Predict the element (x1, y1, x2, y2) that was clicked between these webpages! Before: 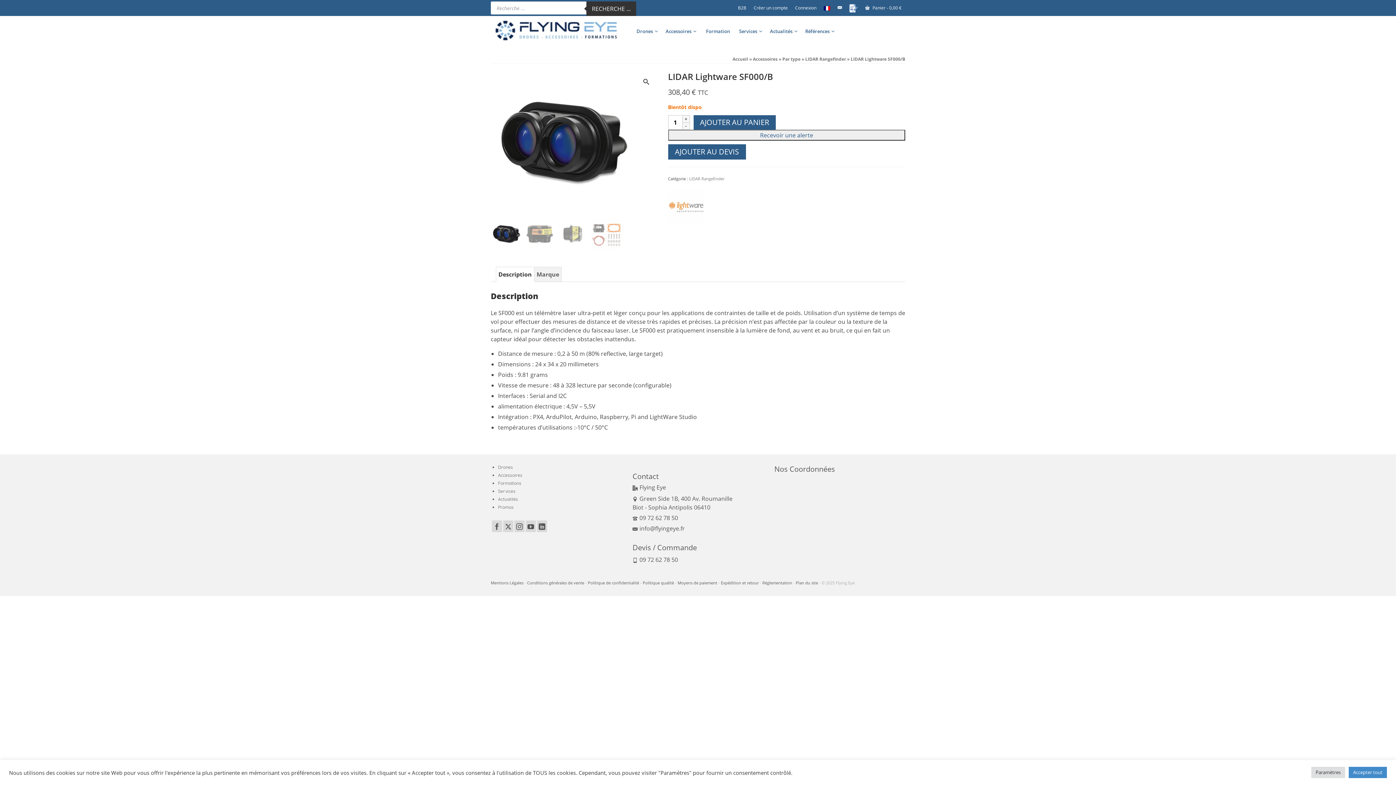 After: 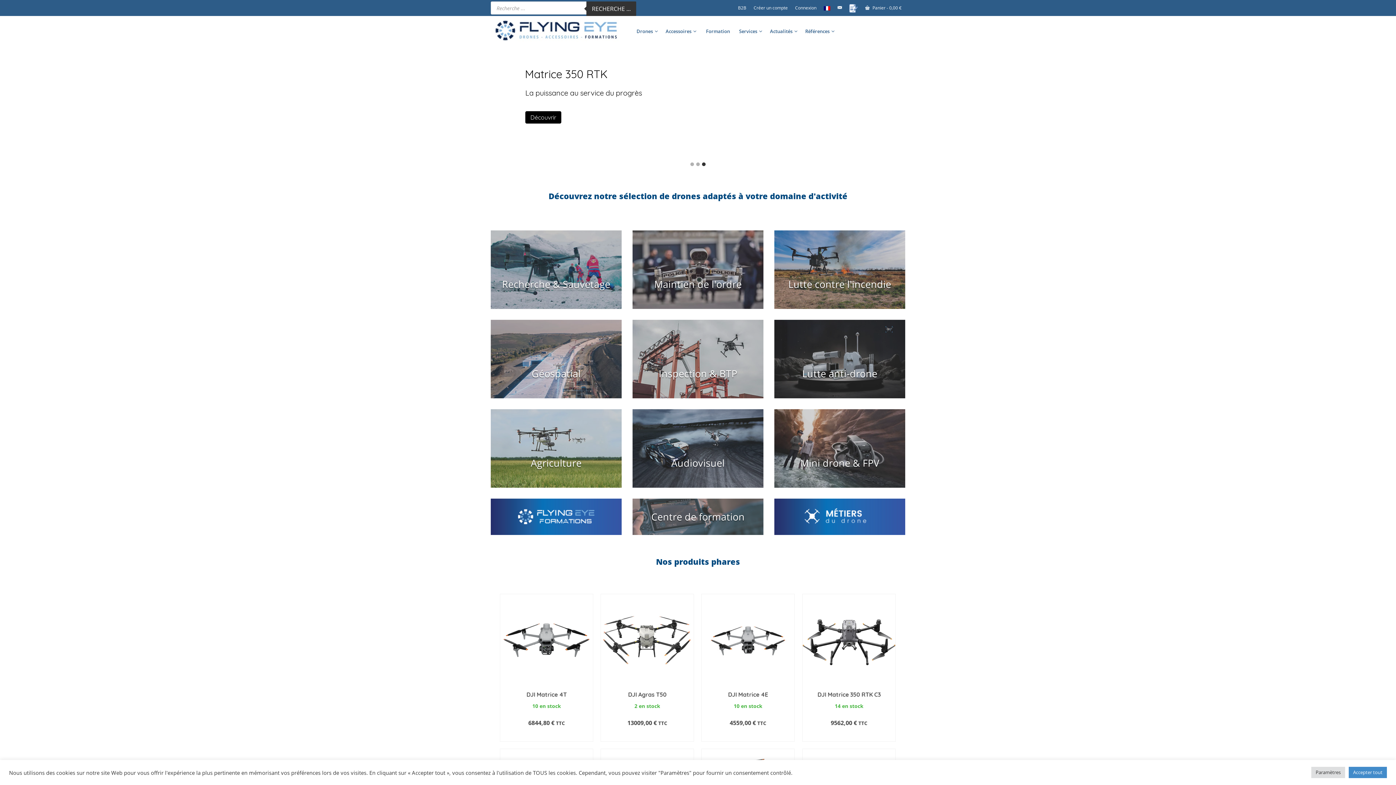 Action: bbox: (490, 16, 621, 45)